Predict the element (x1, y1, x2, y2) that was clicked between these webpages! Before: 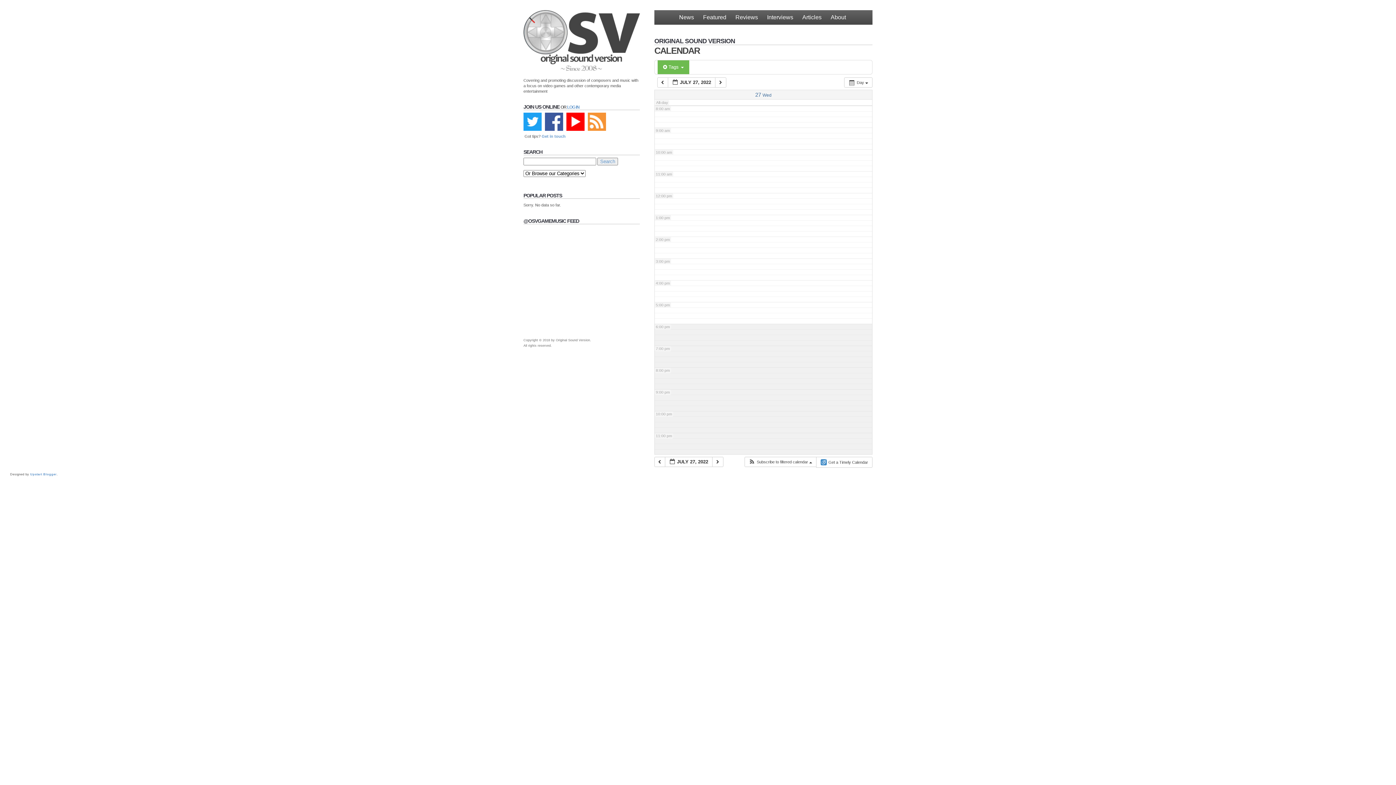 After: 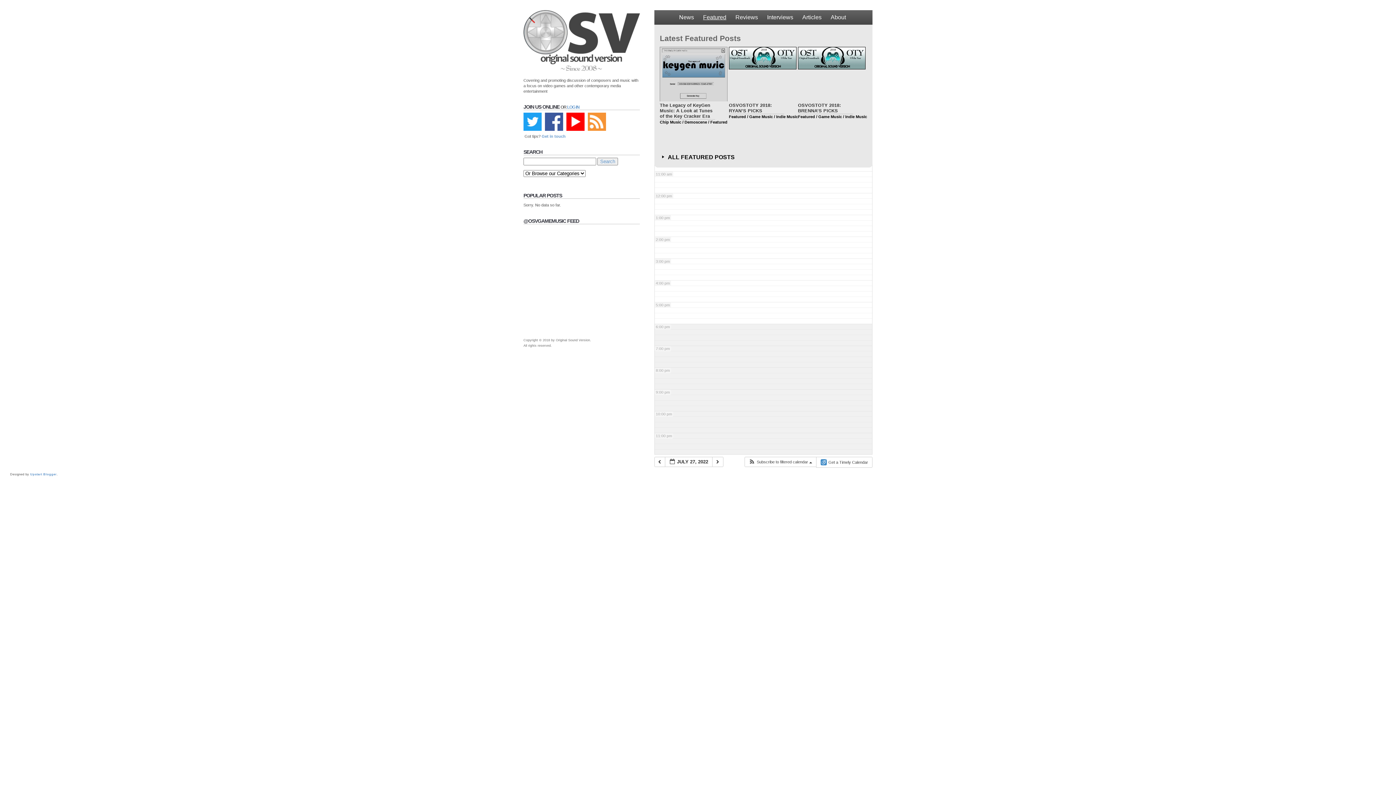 Action: bbox: (699, 10, 730, 24) label: Featured